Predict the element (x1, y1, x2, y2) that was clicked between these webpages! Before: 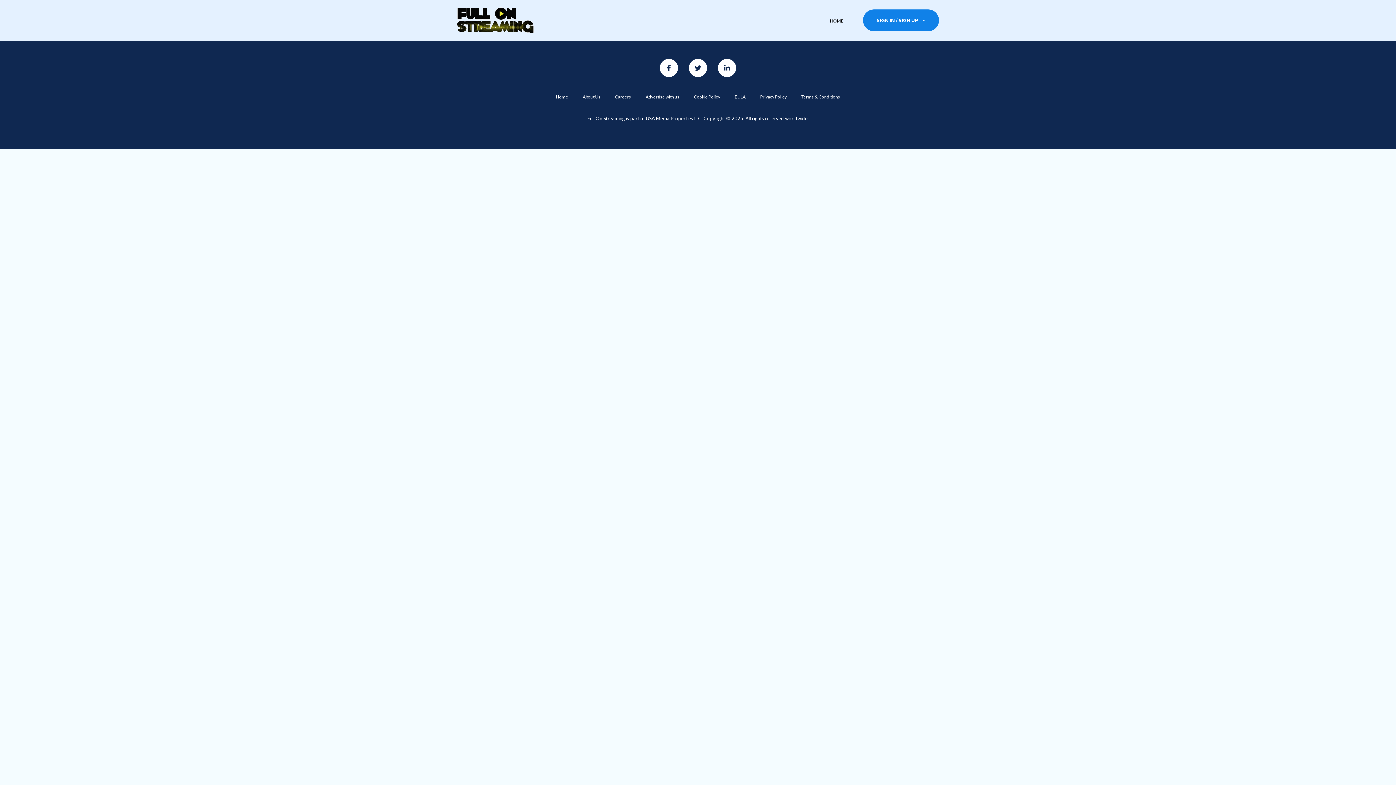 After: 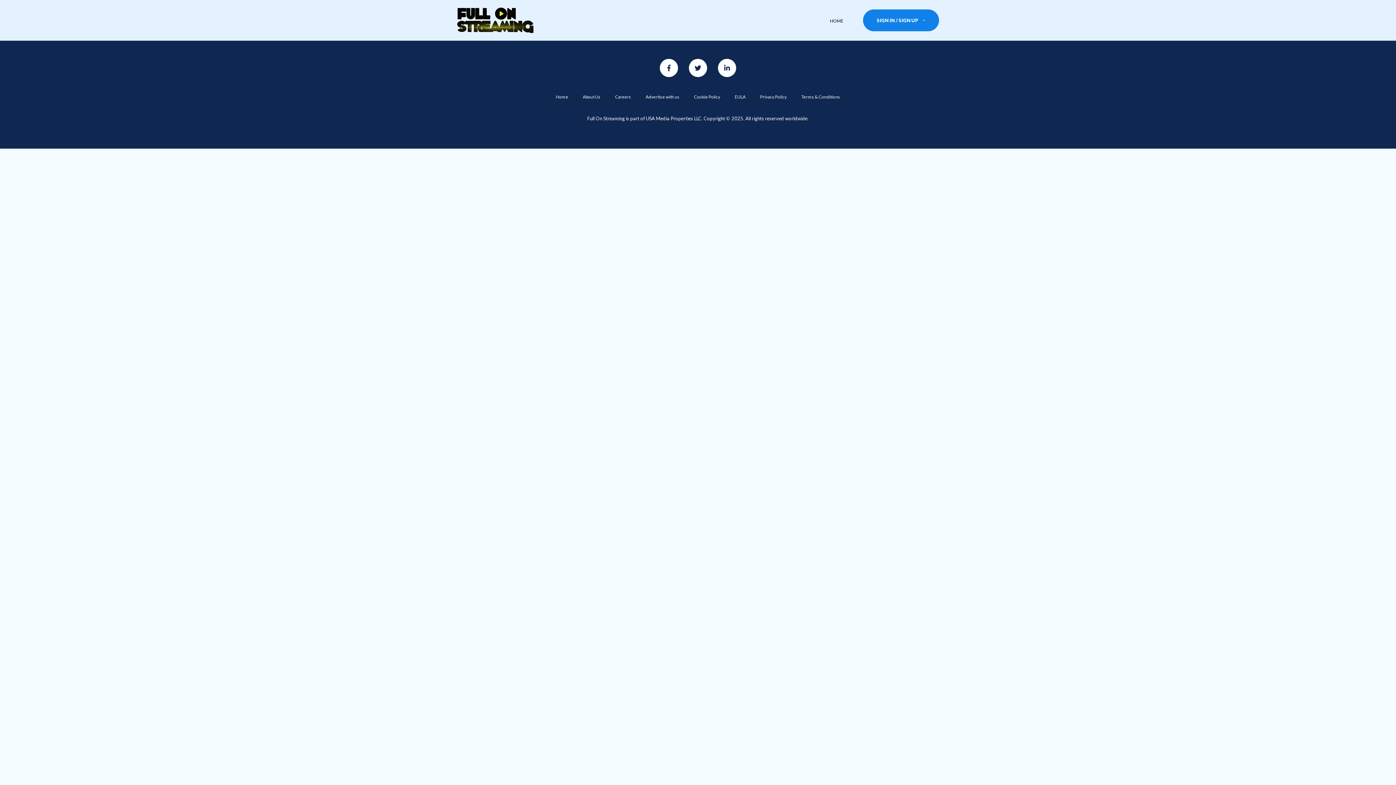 Action: label: Advertise with us bbox: (645, 94, 679, 99)